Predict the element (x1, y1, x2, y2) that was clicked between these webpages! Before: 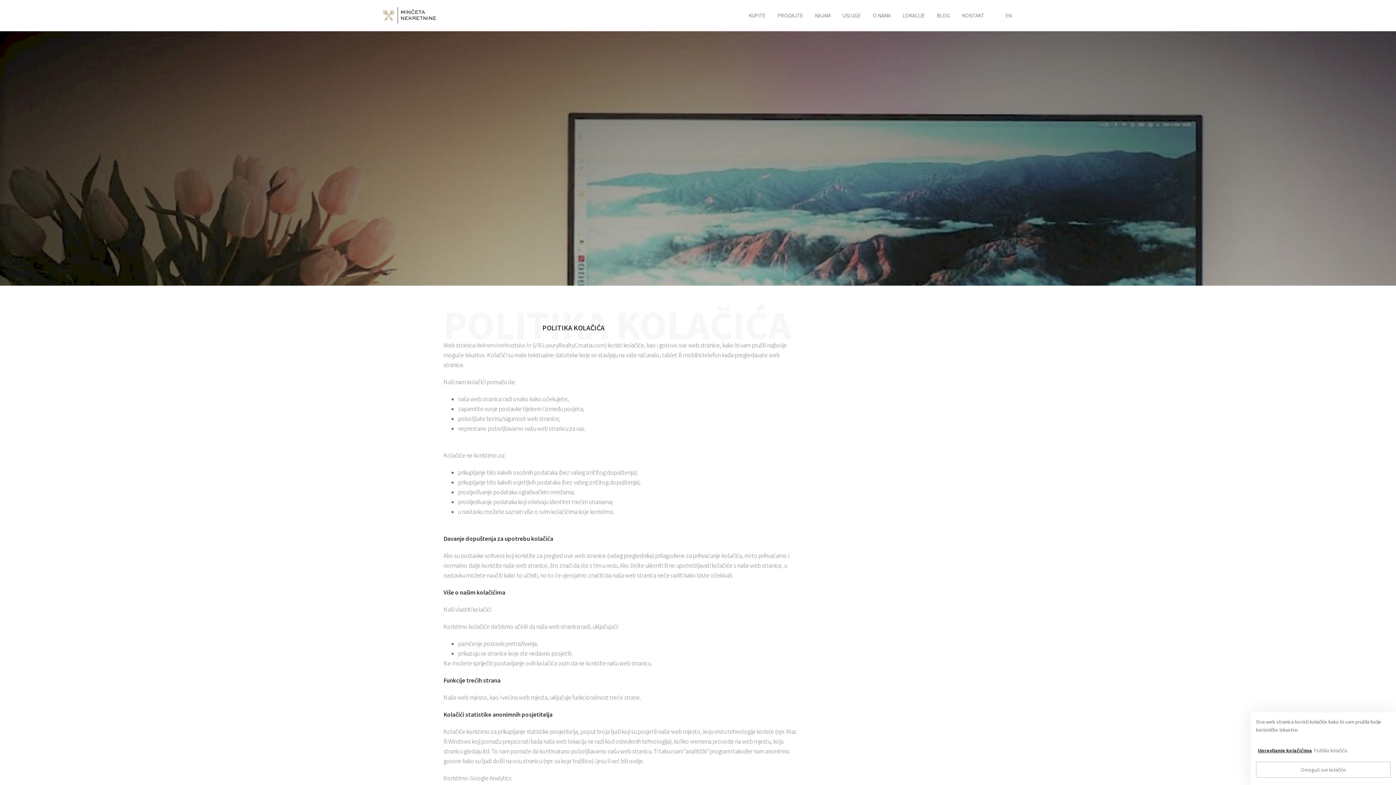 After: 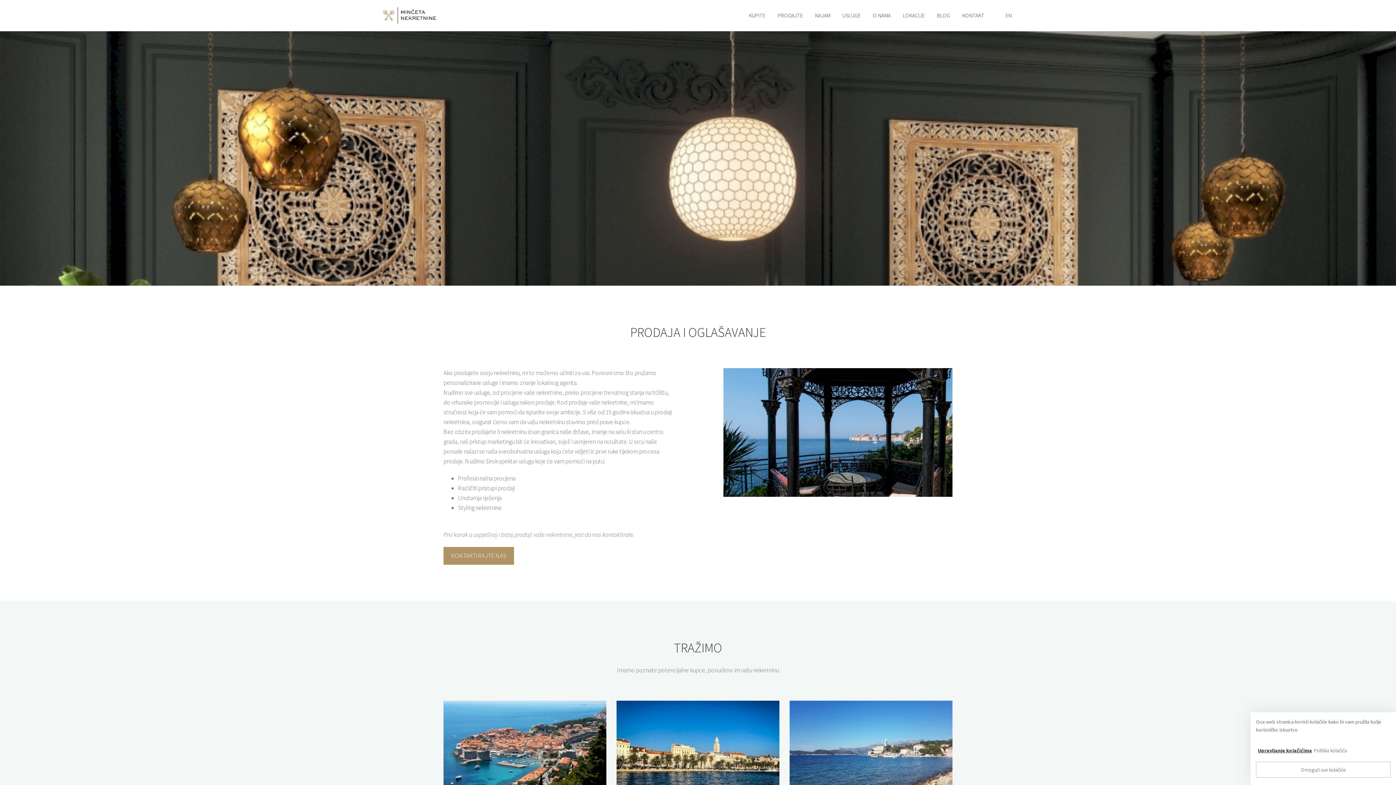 Action: bbox: (772, 11, 808, 20) label: PRODAJTE